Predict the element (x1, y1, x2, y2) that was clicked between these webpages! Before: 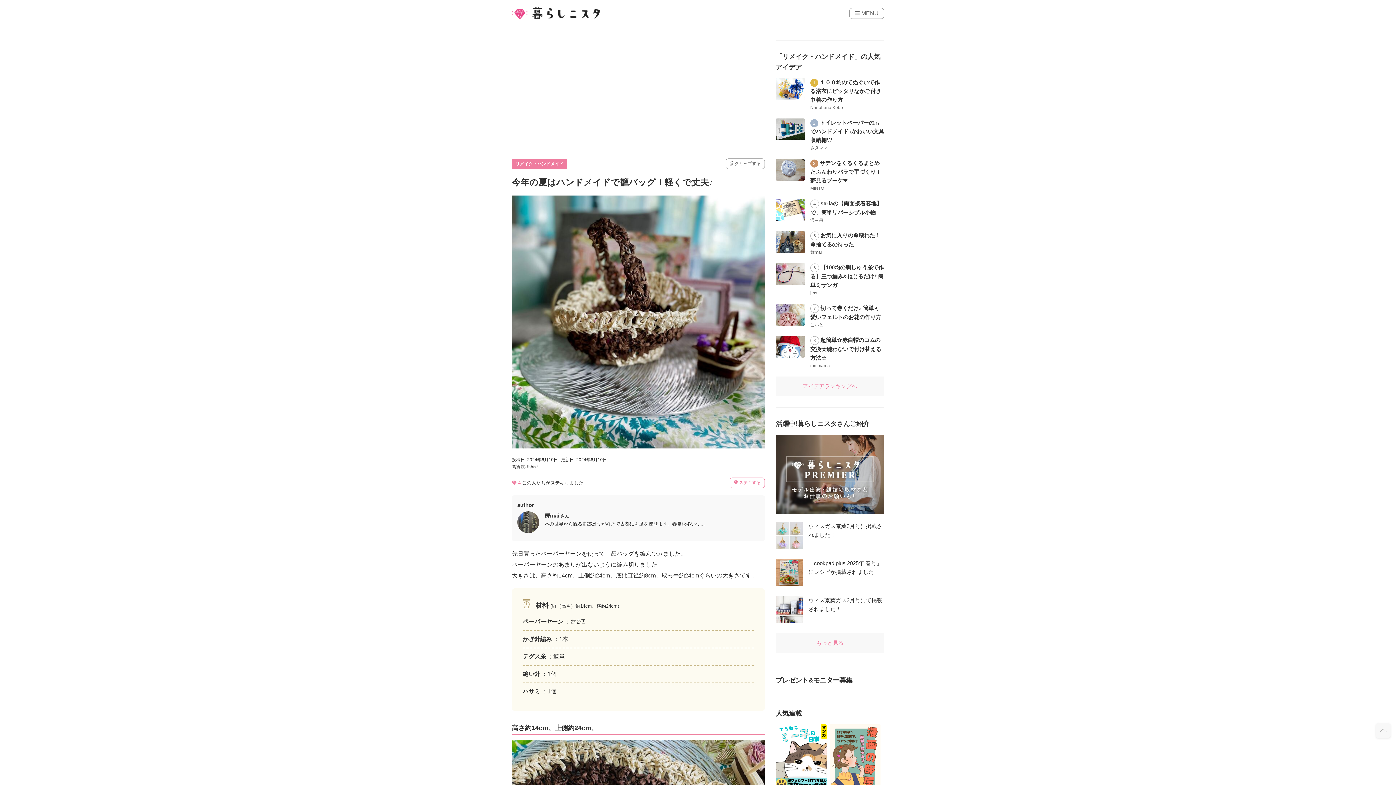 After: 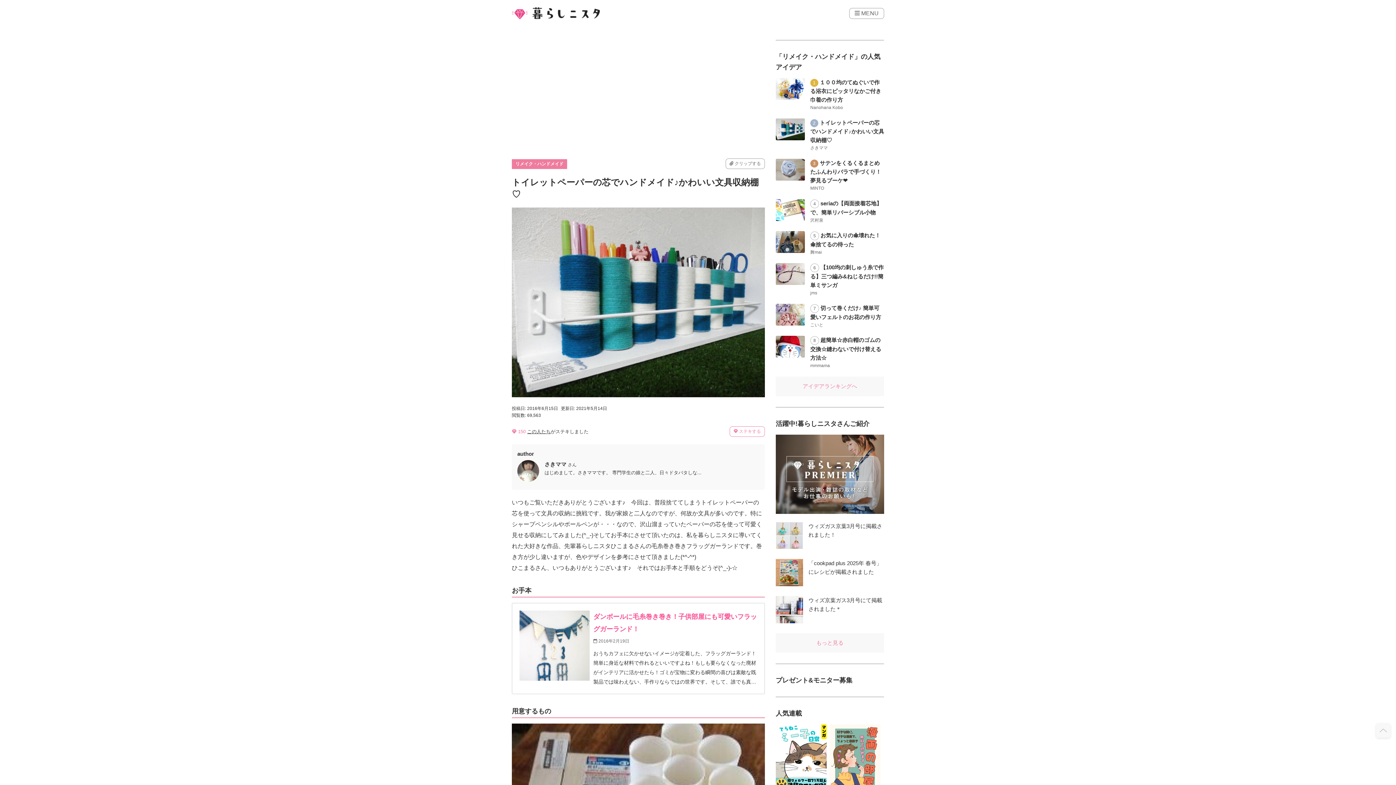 Action: bbox: (775, 118, 884, 151) label:  トイレットペーパーの芯でハンドメイド♪かわいい文具収納棚♡
さきママ